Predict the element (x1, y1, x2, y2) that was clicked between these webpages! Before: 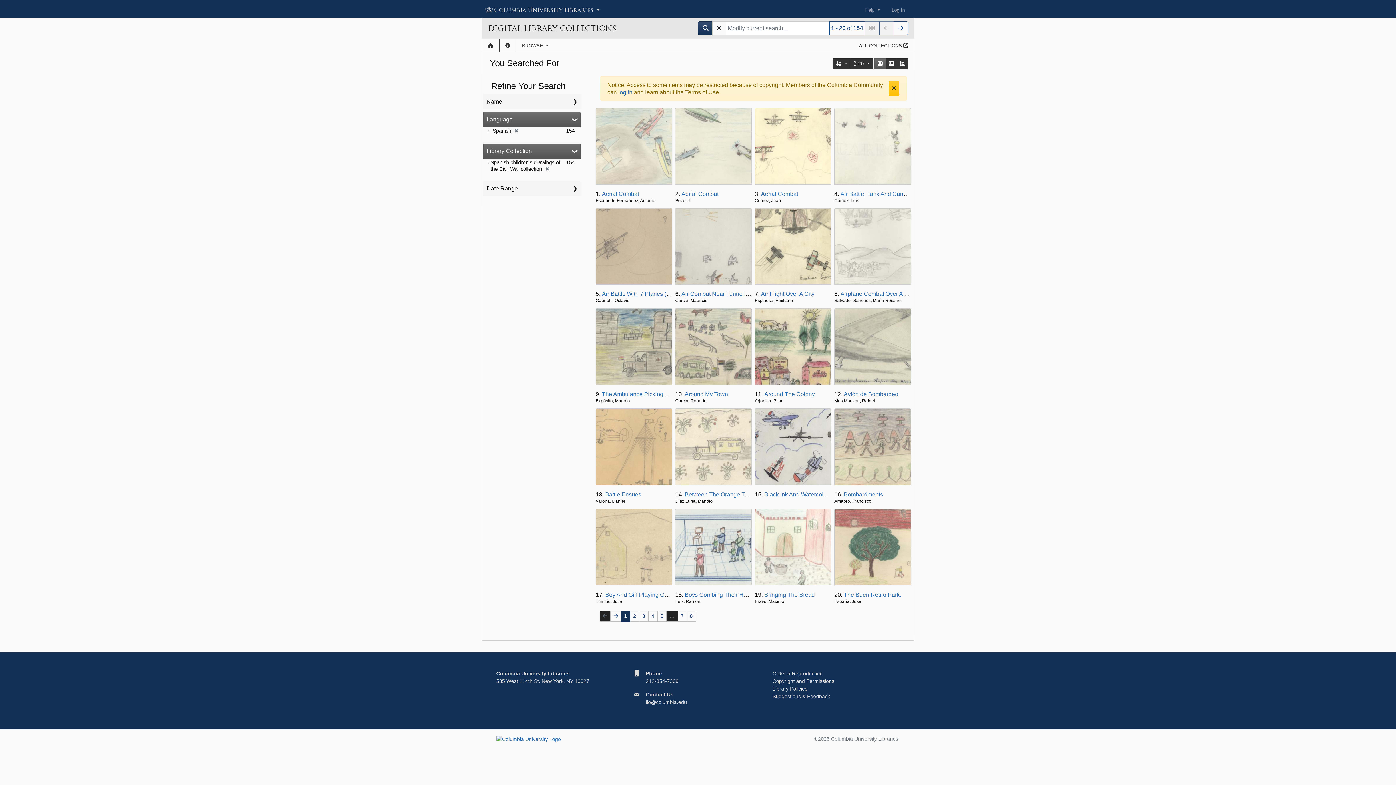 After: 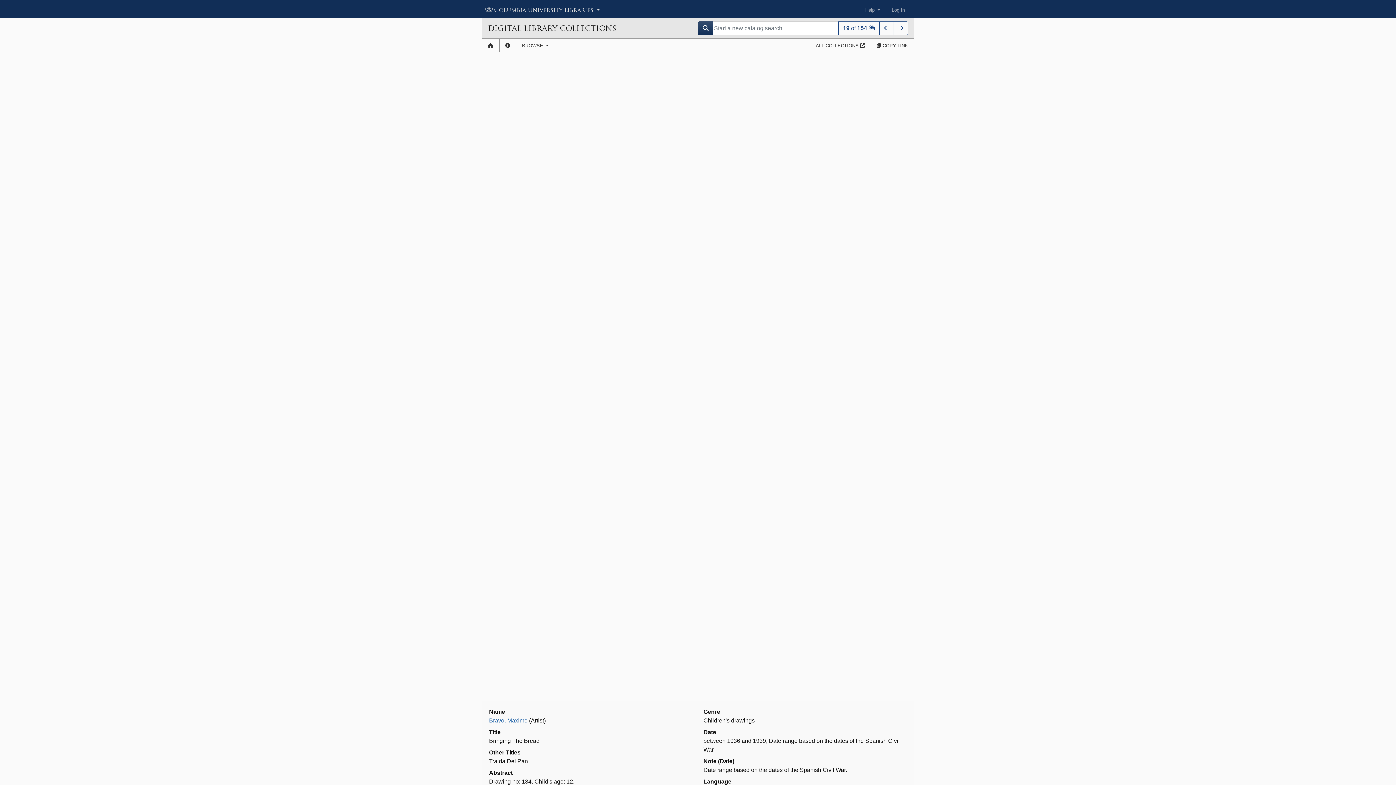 Action: bbox: (753, 507, 833, 587)